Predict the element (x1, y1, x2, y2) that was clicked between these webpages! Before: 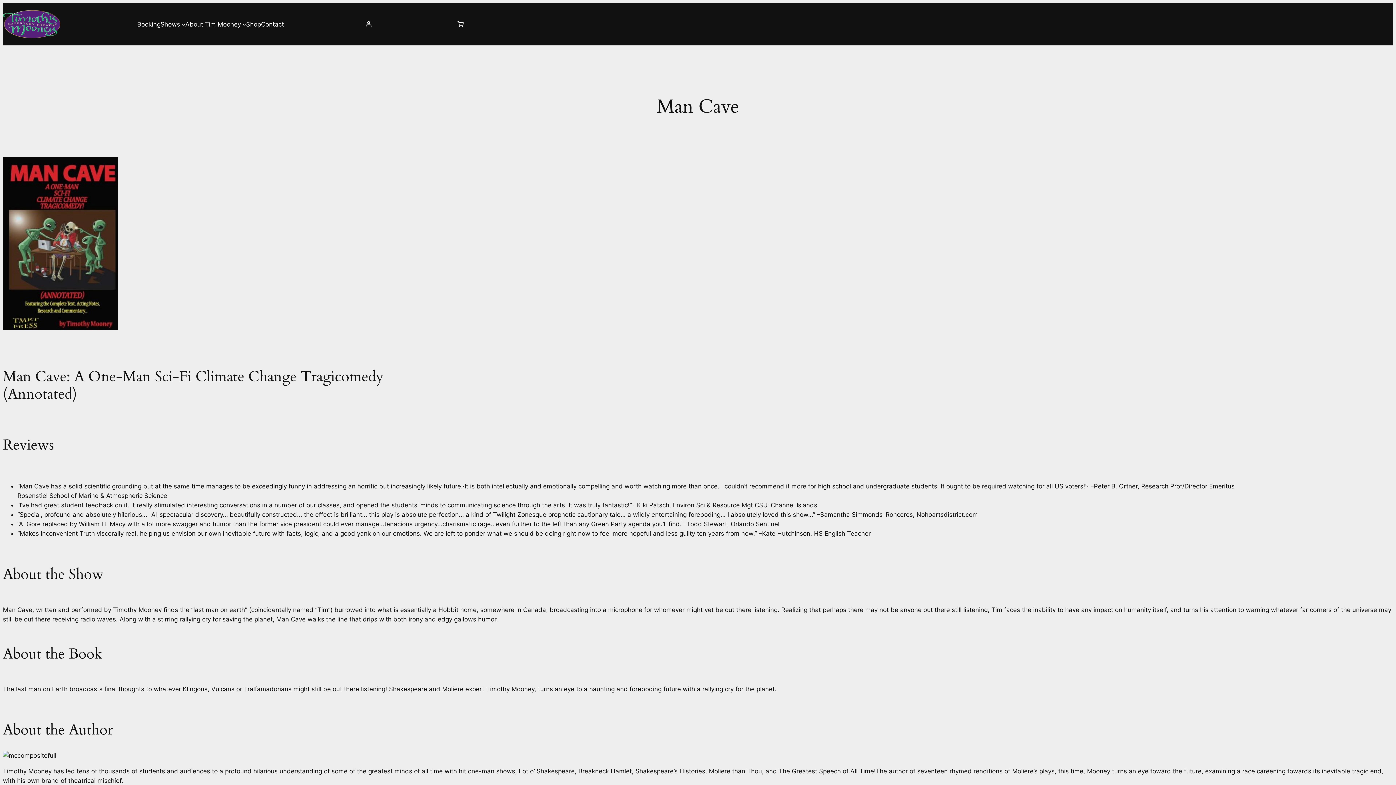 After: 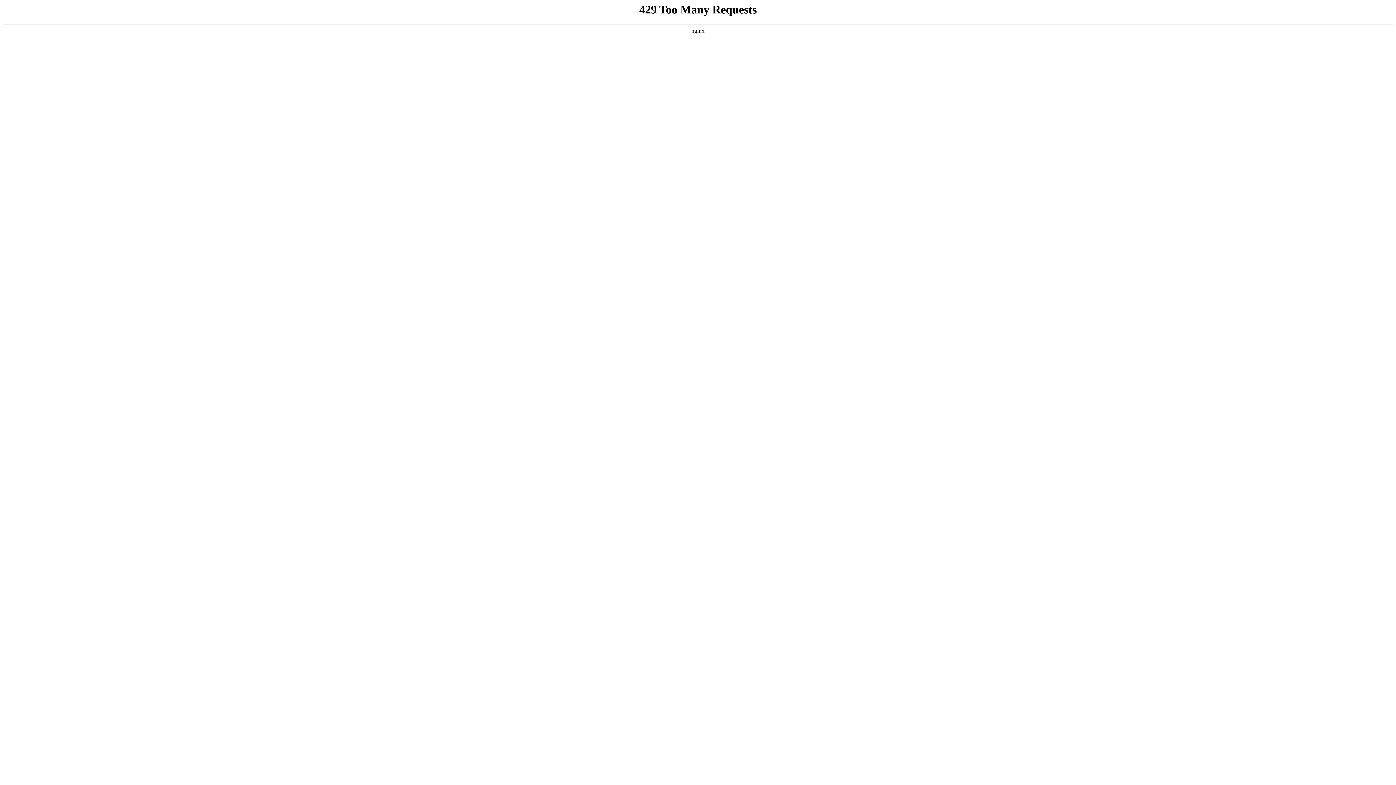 Action: bbox: (137, 19, 160, 28) label: Booking